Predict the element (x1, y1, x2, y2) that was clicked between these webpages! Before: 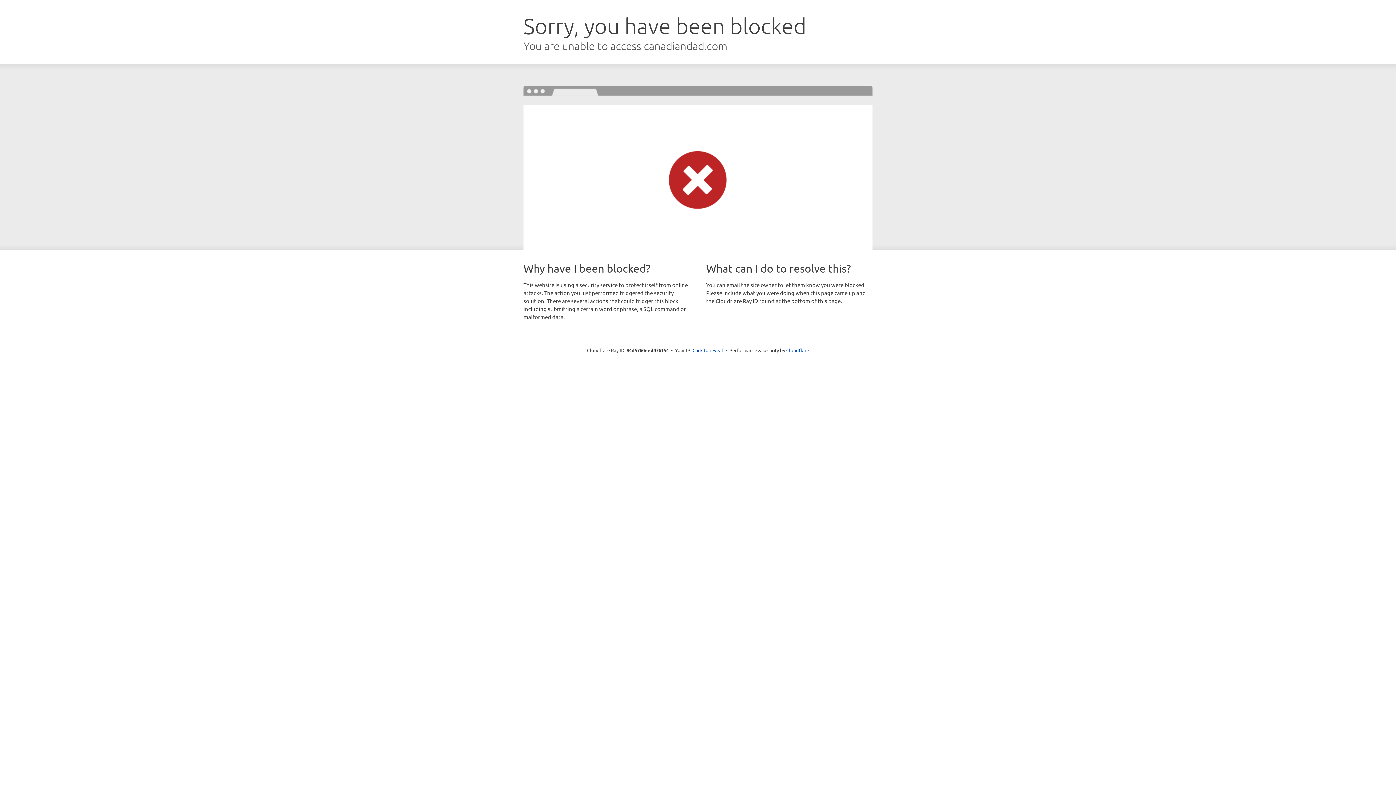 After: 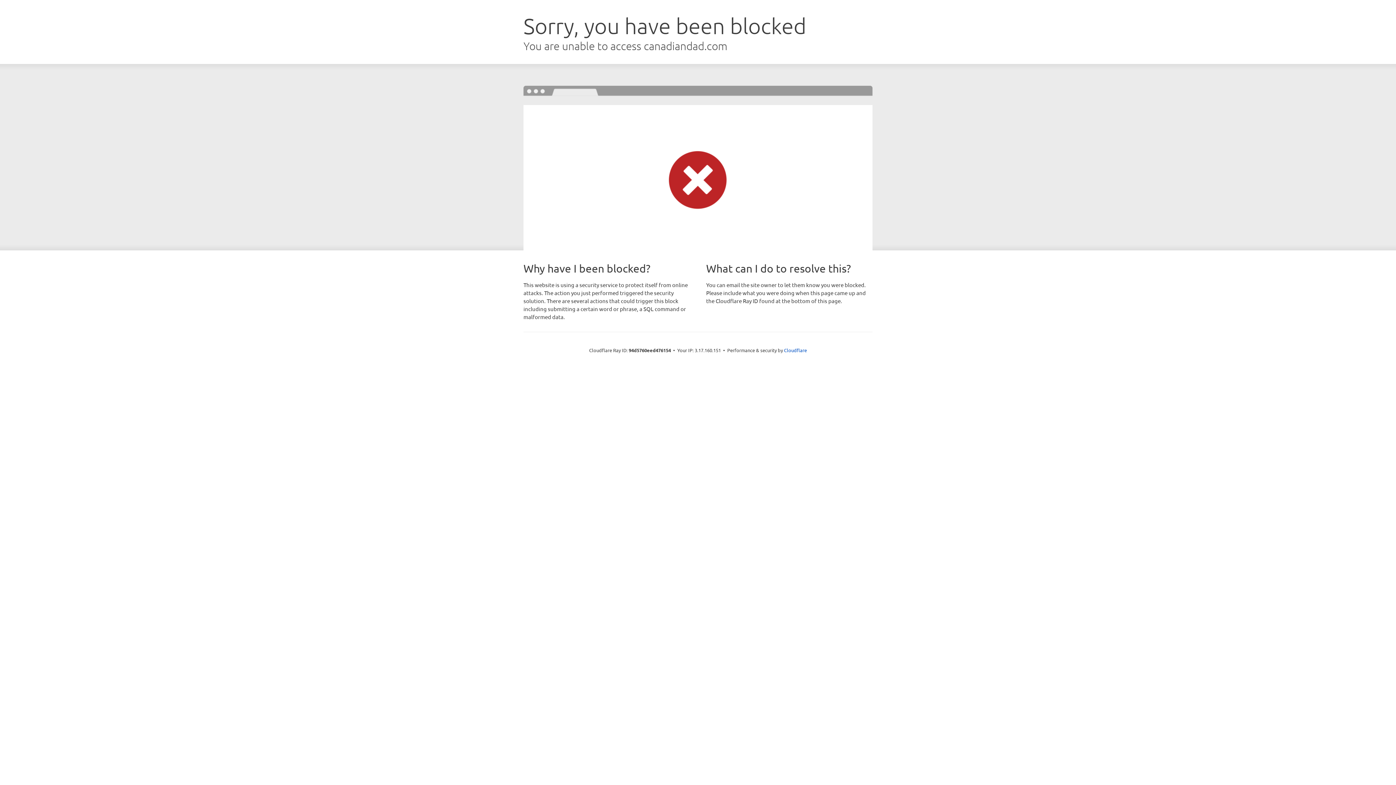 Action: label: Click to reveal bbox: (692, 346, 723, 353)